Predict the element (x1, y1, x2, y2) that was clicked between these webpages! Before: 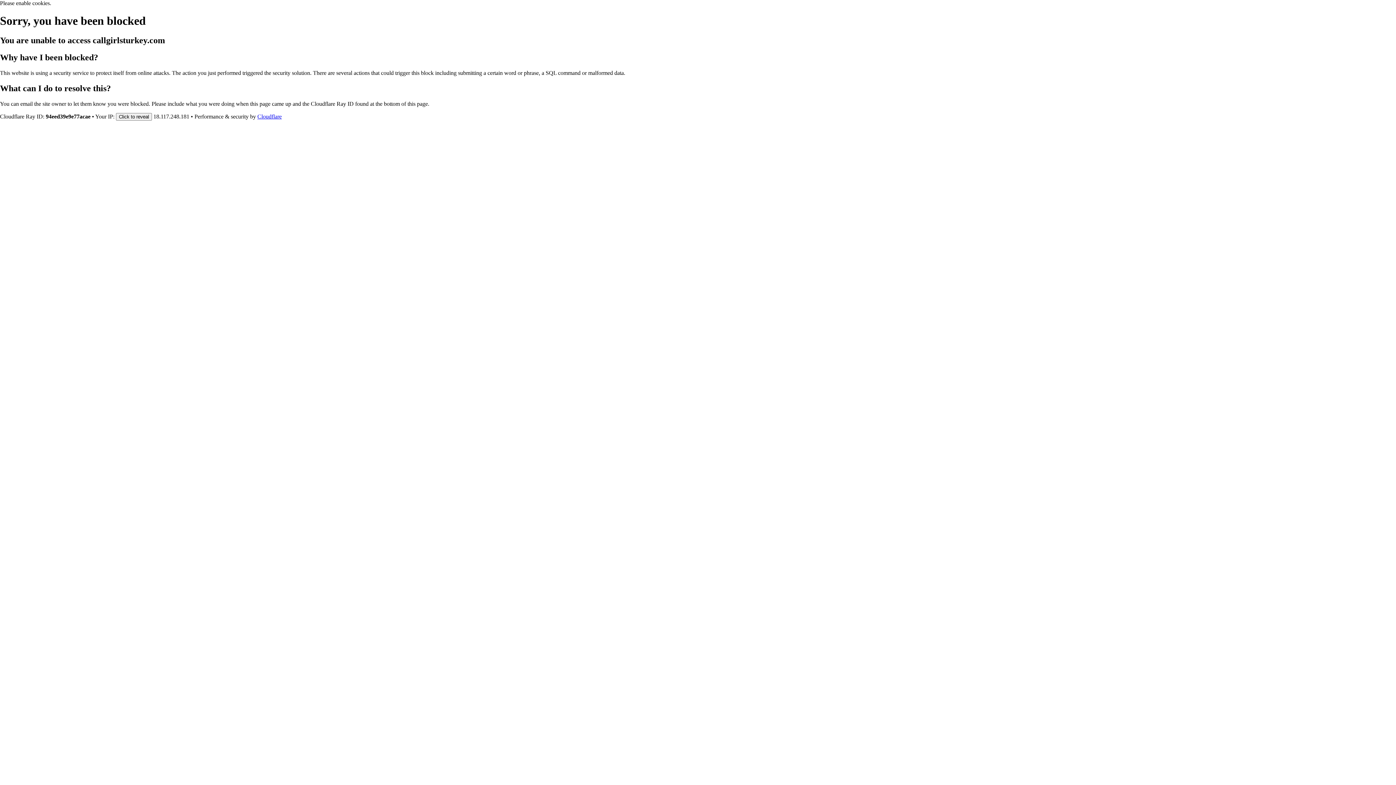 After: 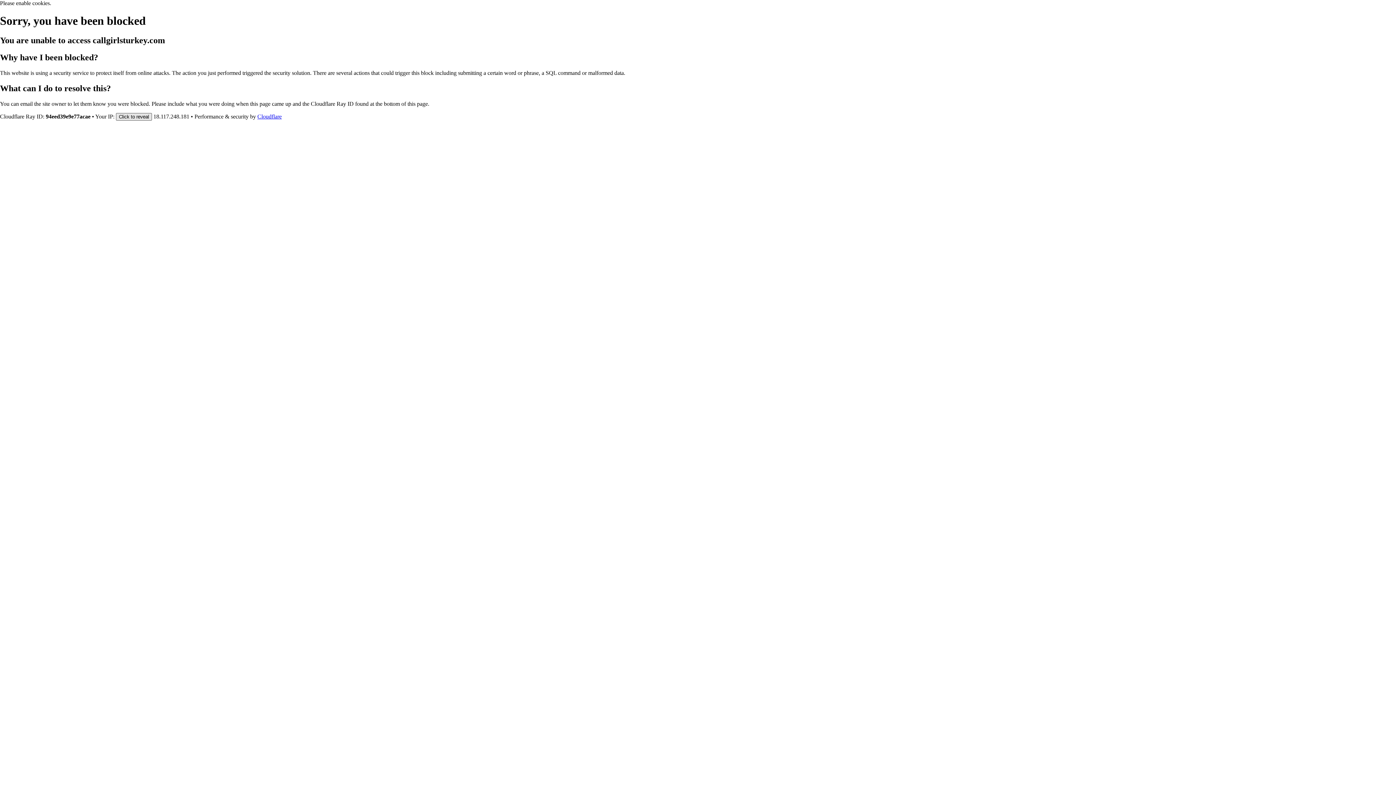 Action: bbox: (116, 112, 152, 120) label: Click to reveal